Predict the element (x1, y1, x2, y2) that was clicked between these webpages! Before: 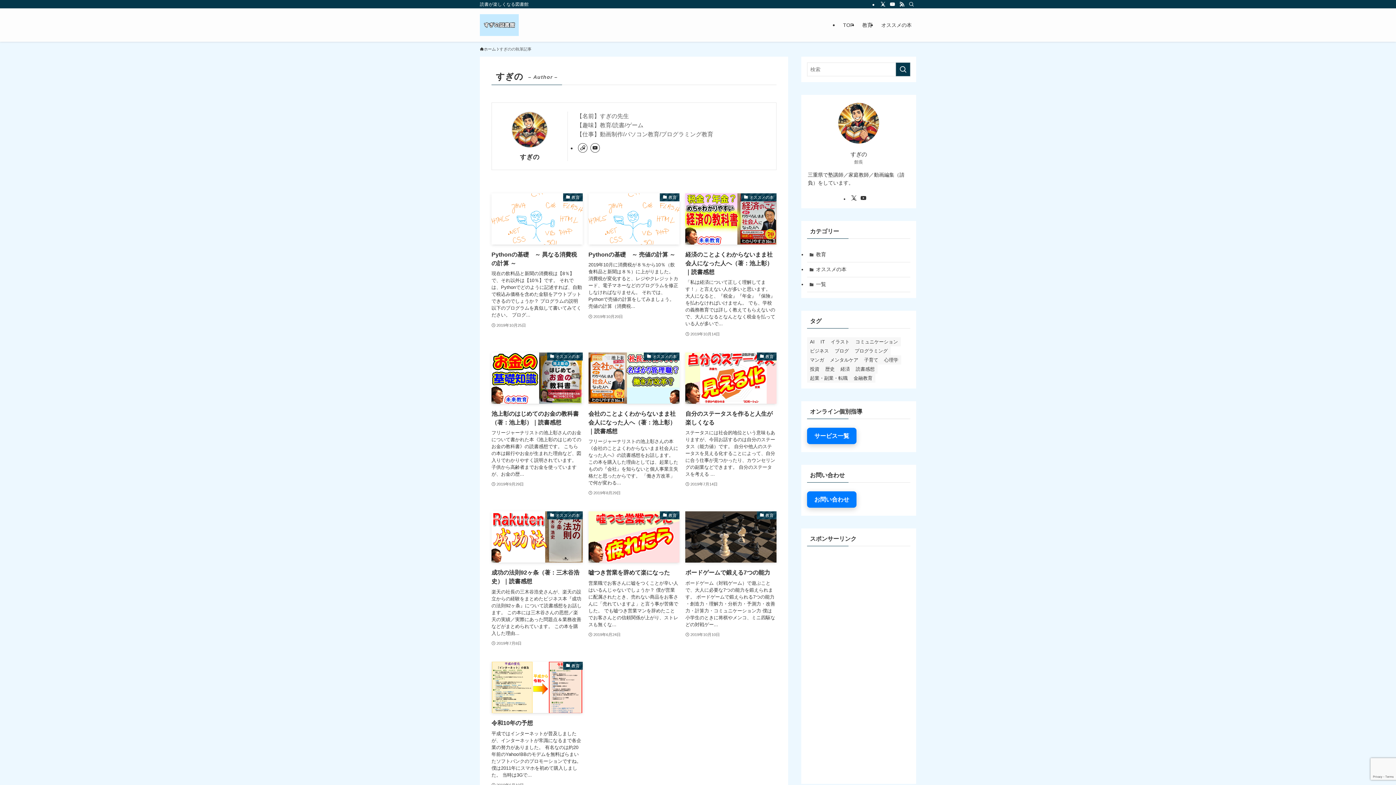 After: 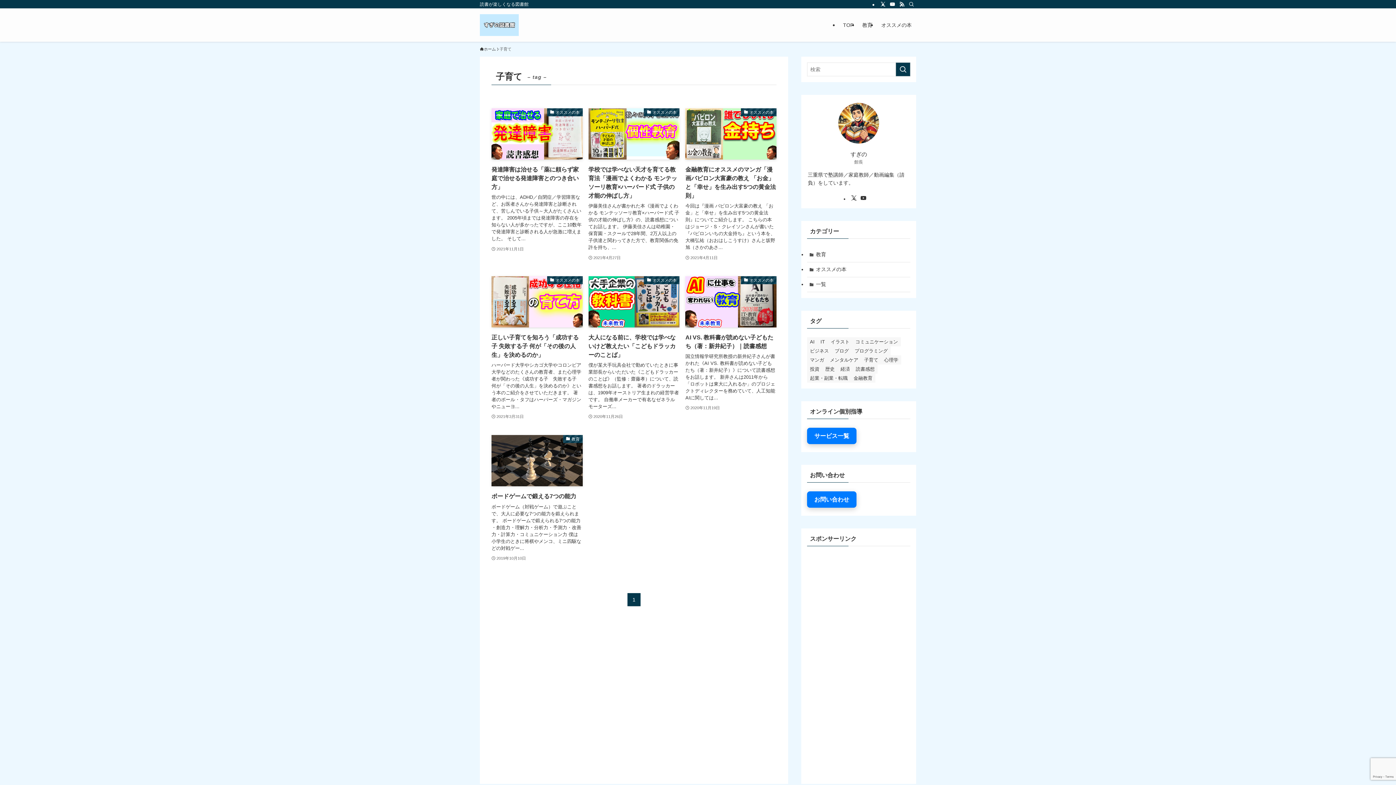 Action: bbox: (861, 355, 881, 364) label: 子育て (7個の項目)